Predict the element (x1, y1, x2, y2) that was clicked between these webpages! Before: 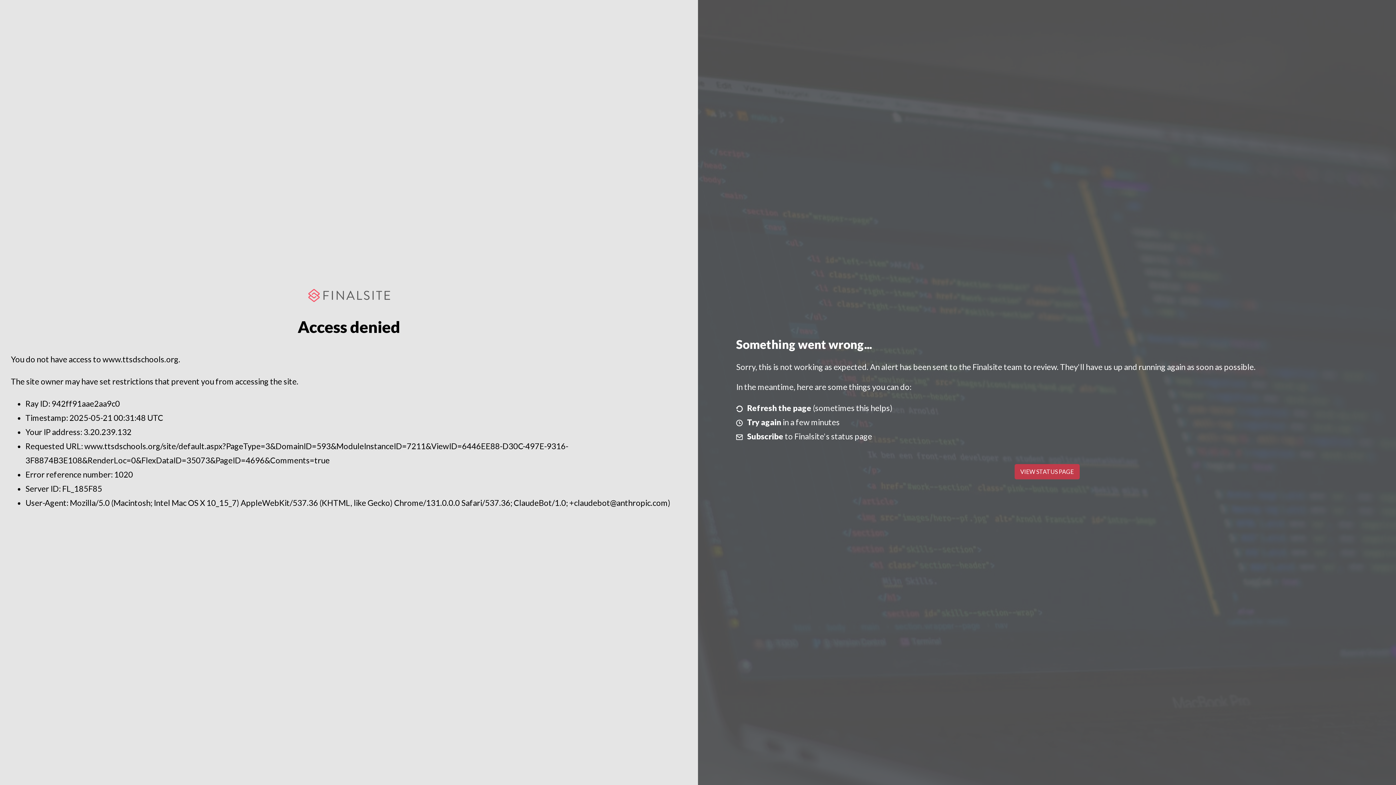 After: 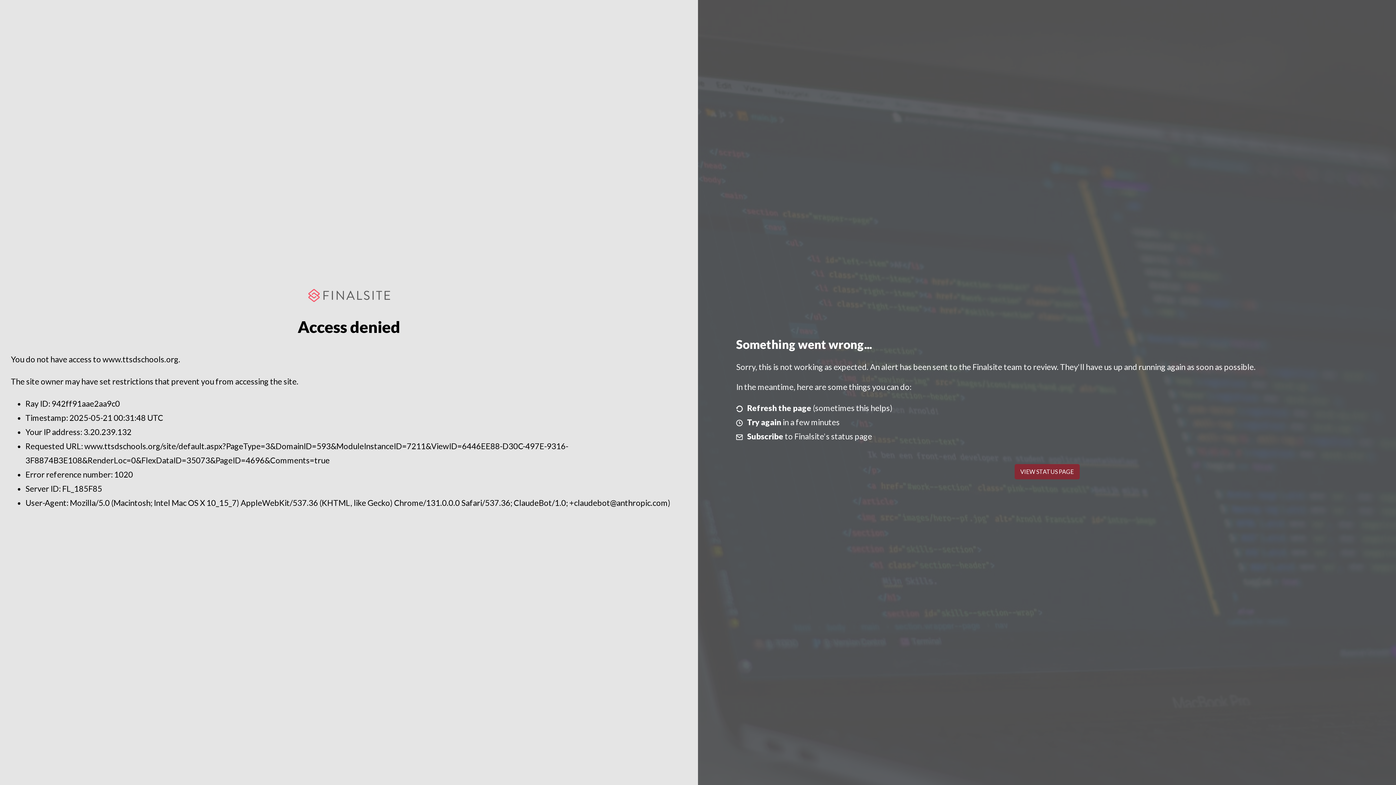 Action: label: VIEW STATUS PAGE bbox: (1014, 464, 1079, 479)